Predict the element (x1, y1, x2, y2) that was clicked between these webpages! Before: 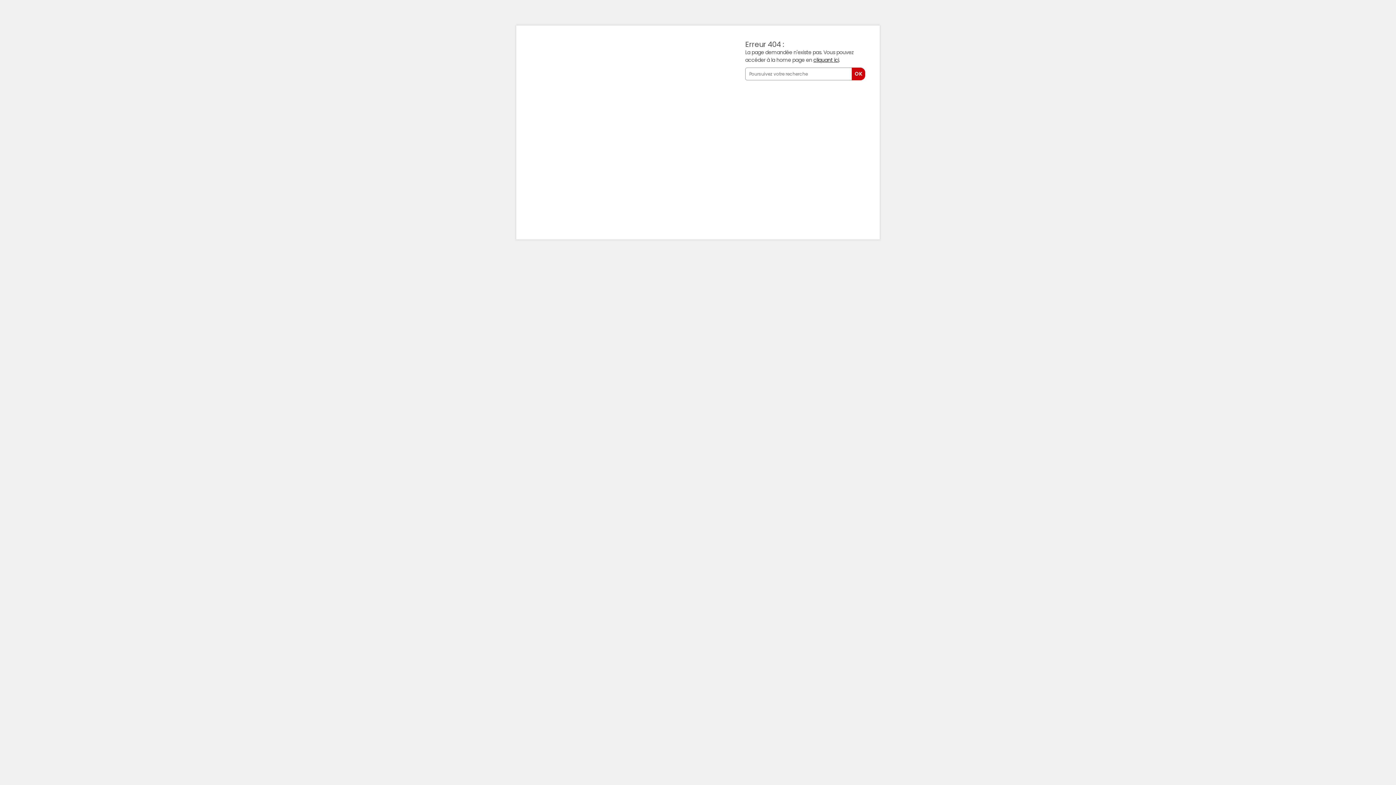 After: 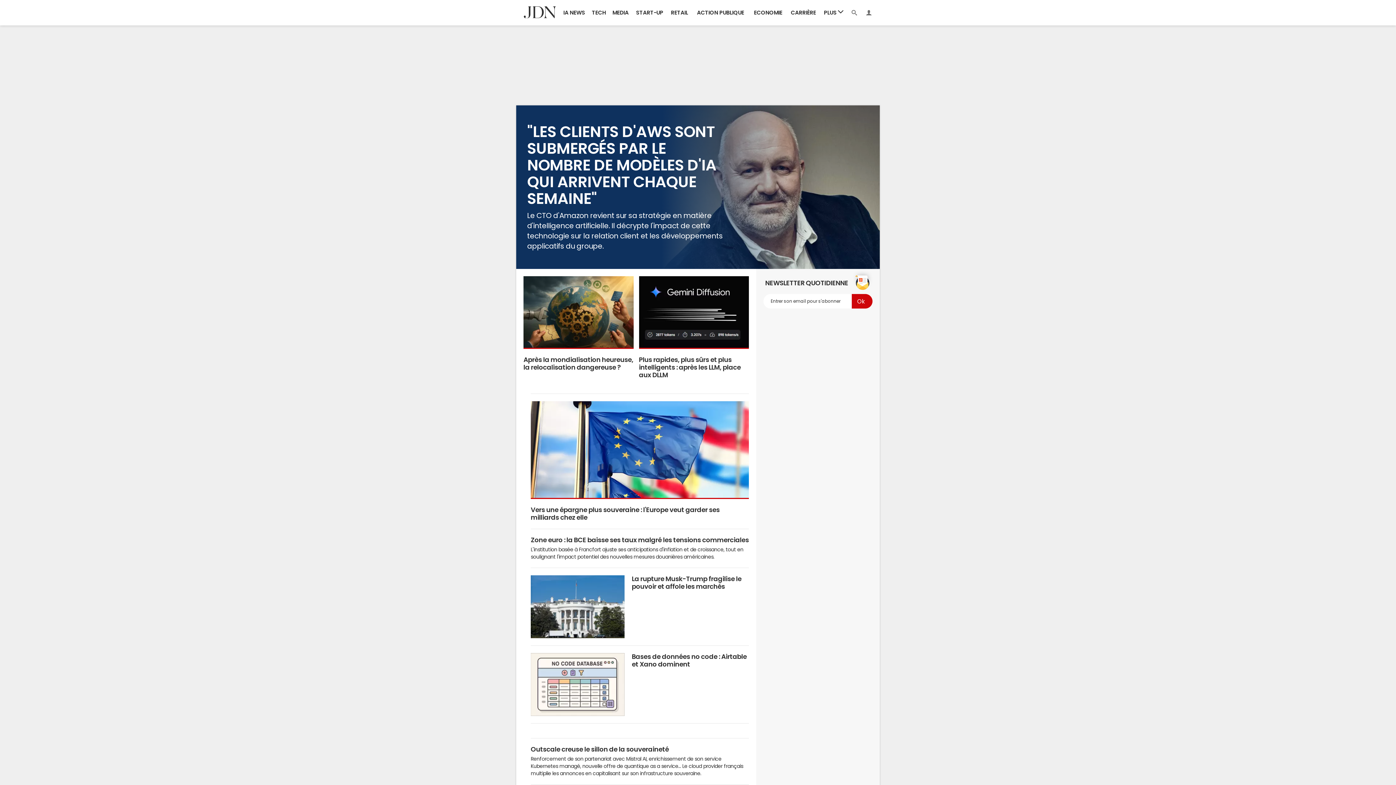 Action: label: cliquant ici bbox: (813, 57, 839, 62)